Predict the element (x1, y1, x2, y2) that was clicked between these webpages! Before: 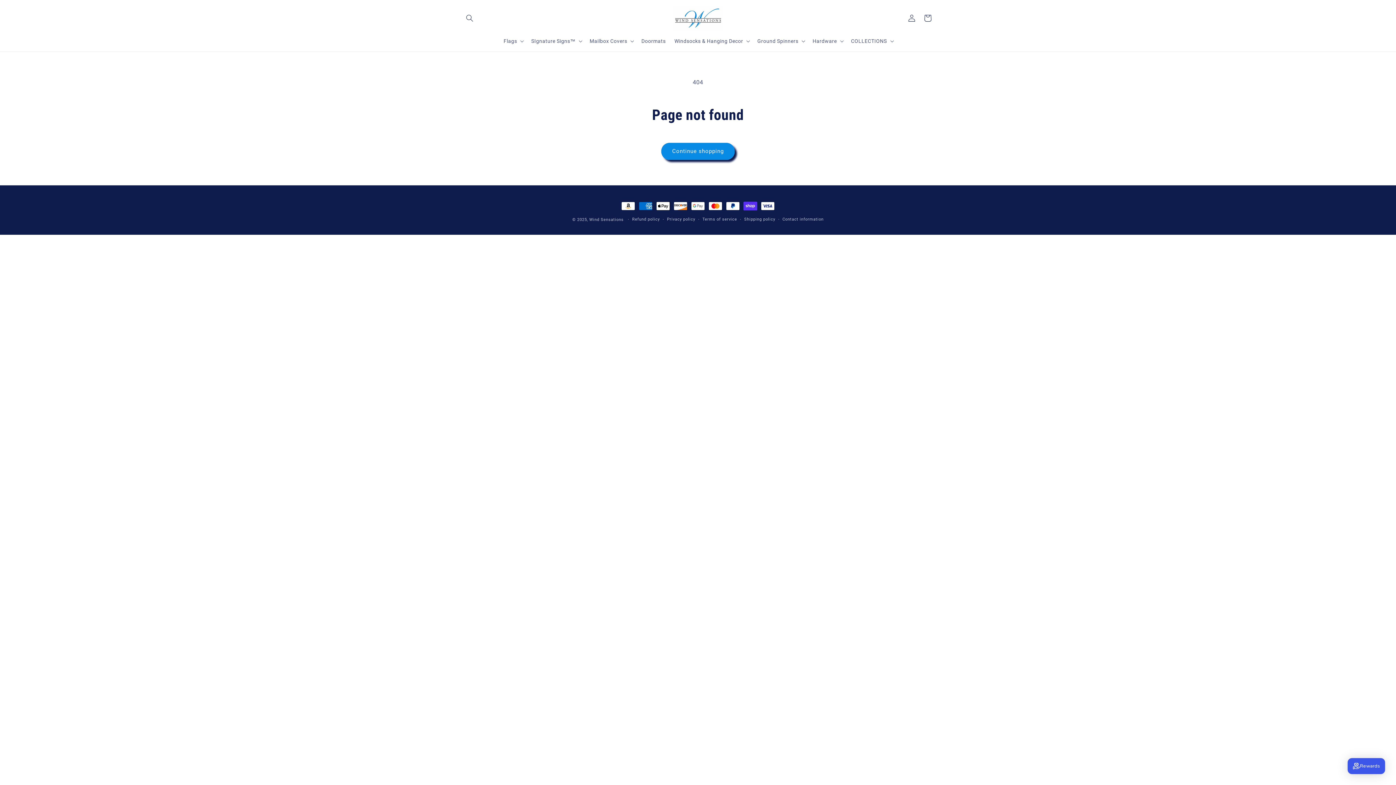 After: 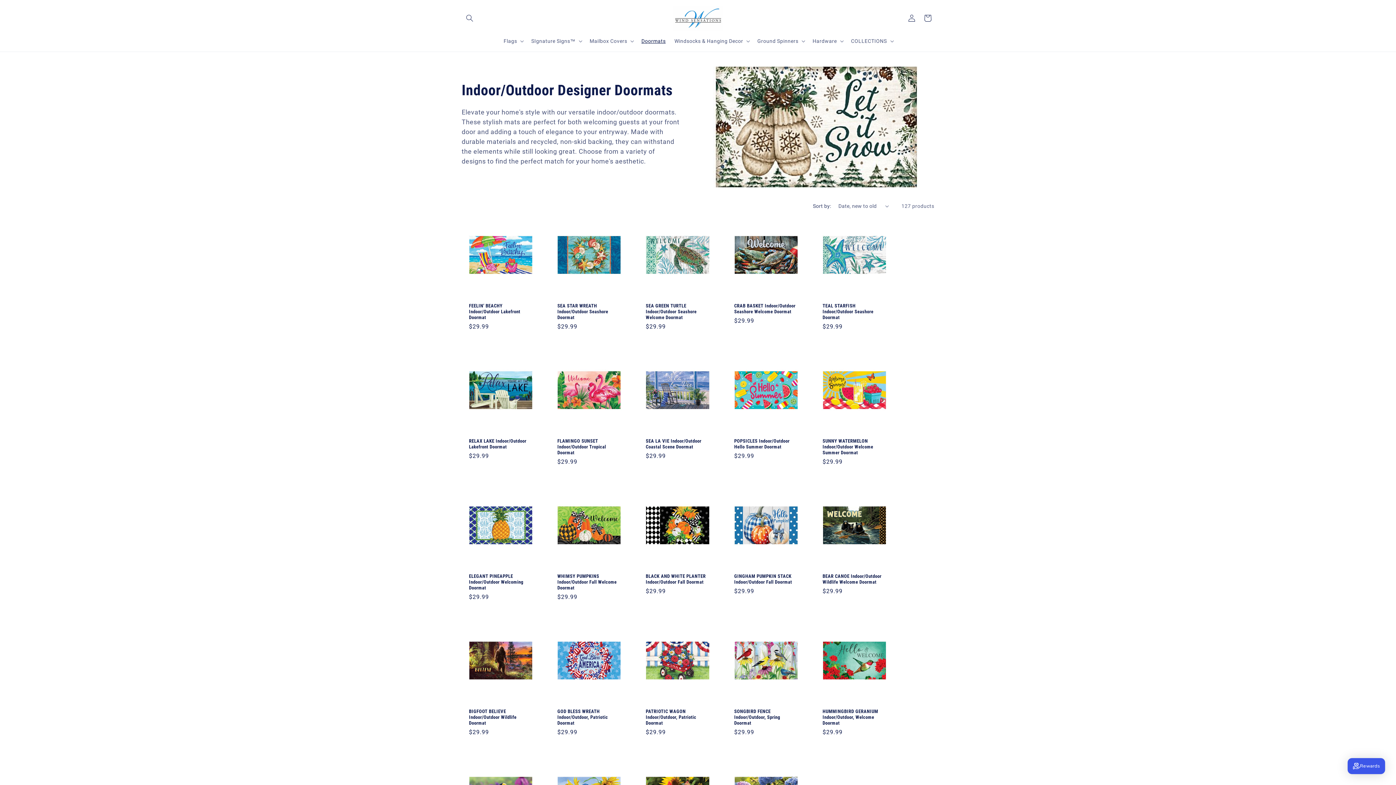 Action: label: Doormats bbox: (637, 33, 670, 48)